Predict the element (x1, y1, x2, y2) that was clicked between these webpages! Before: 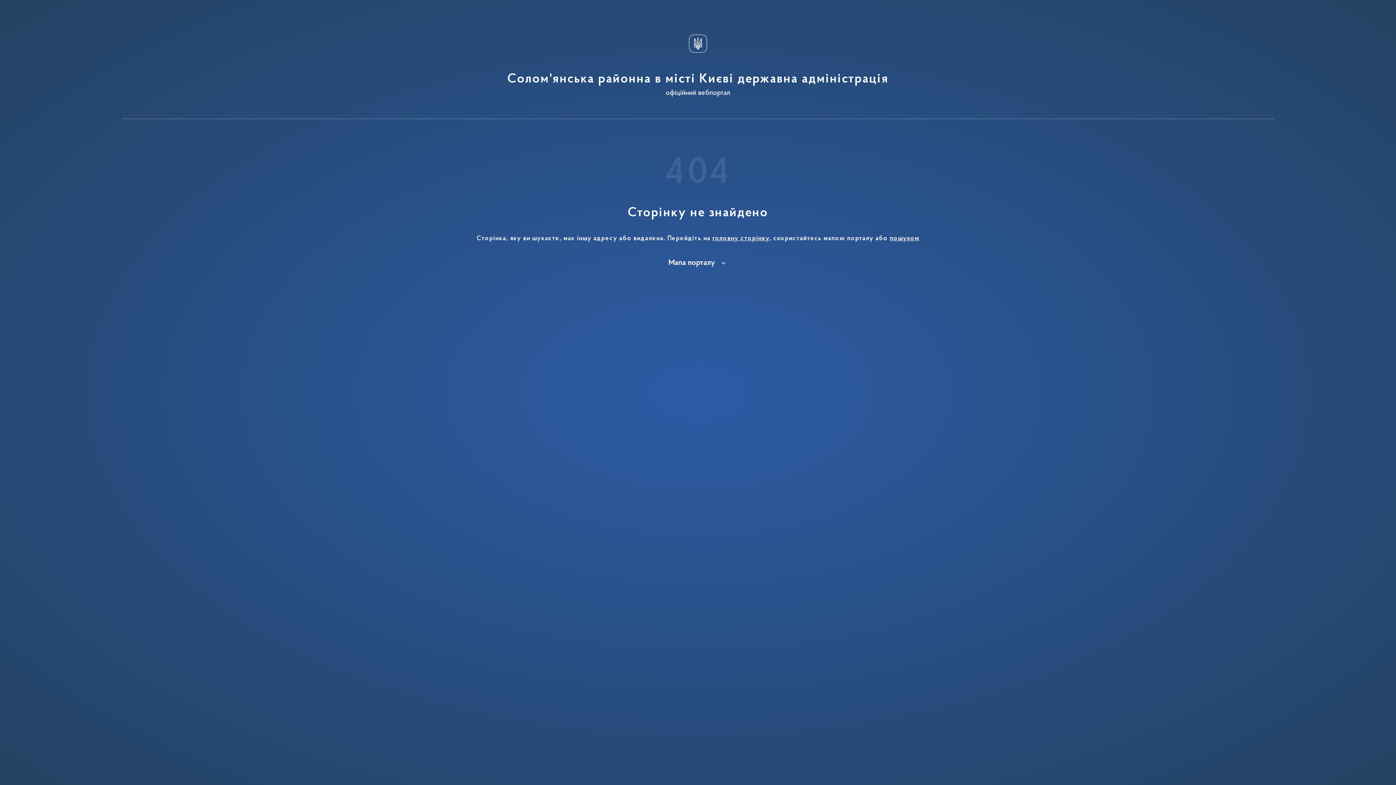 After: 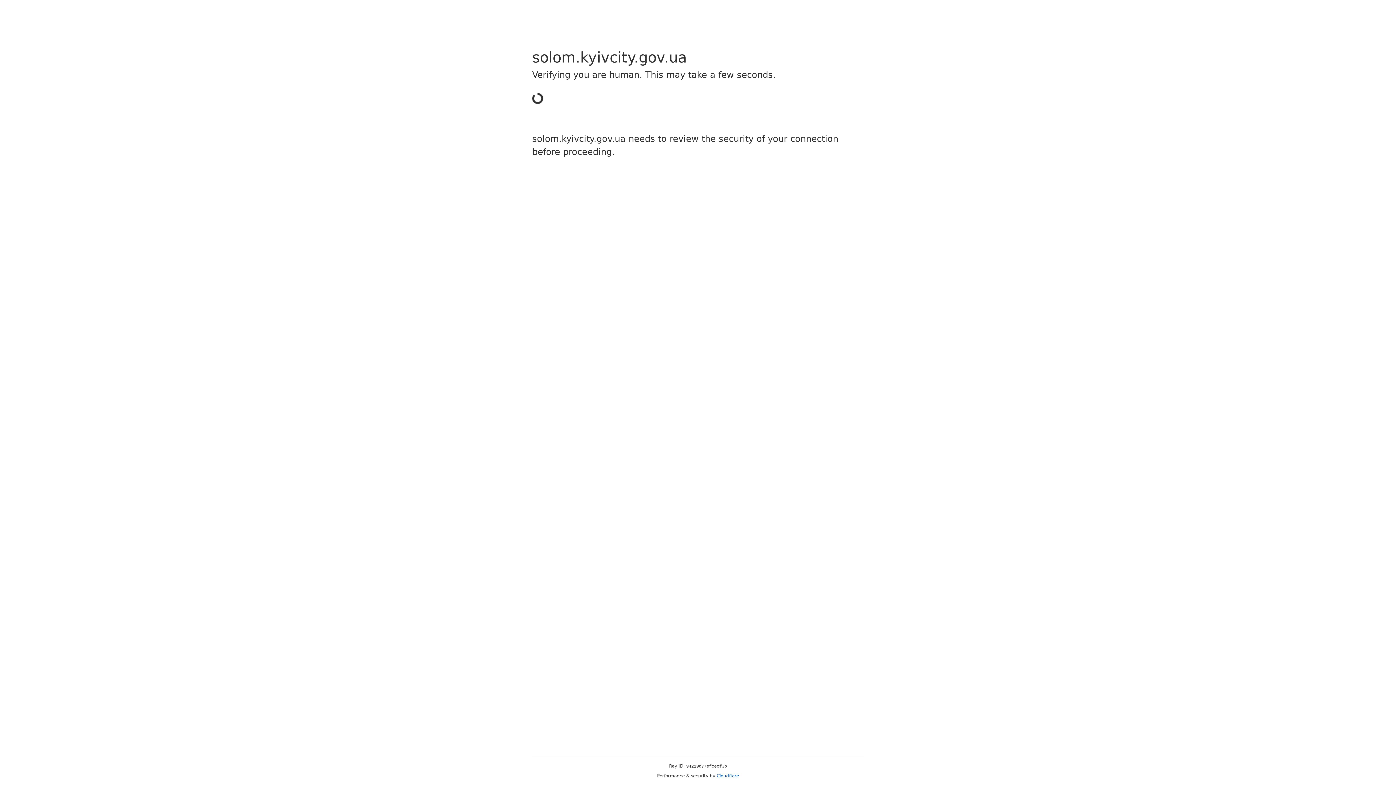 Action: label: Солом'янська районна в місті Києві державна адміністрація
офіційний вебпортал bbox: (507, 29, 888, 96)